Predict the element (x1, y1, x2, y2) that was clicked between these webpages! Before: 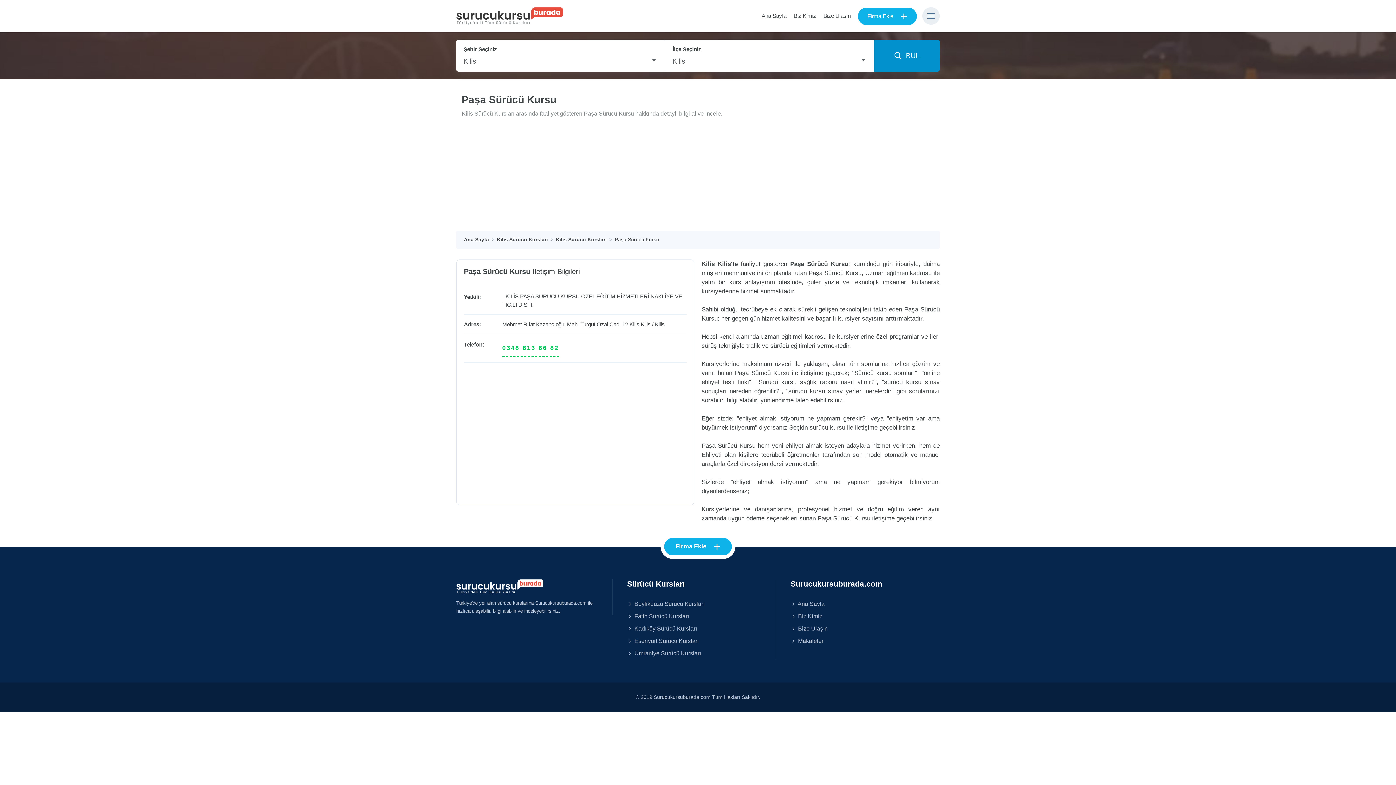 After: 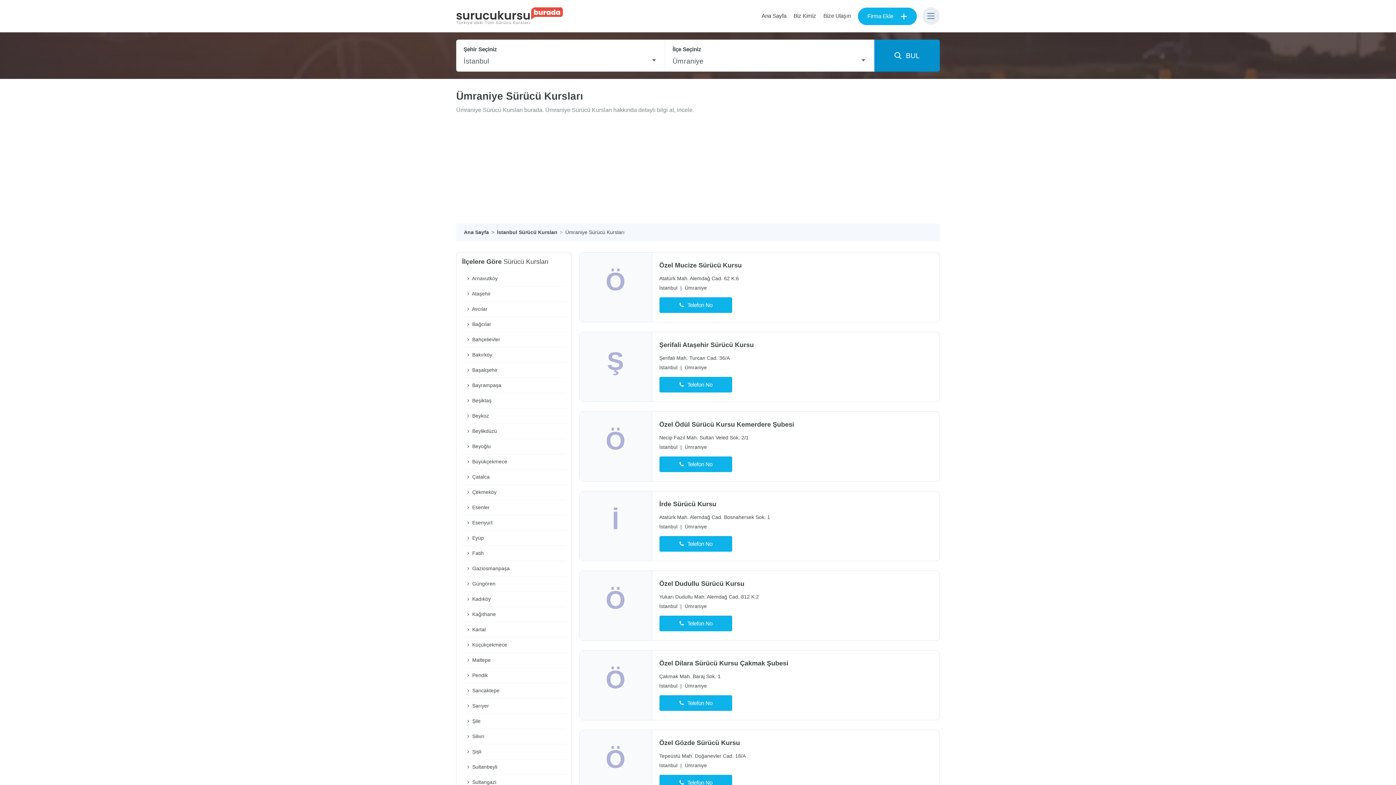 Action: bbox: (627, 647, 768, 659) label:  Ümraniye Sürücü Kursları